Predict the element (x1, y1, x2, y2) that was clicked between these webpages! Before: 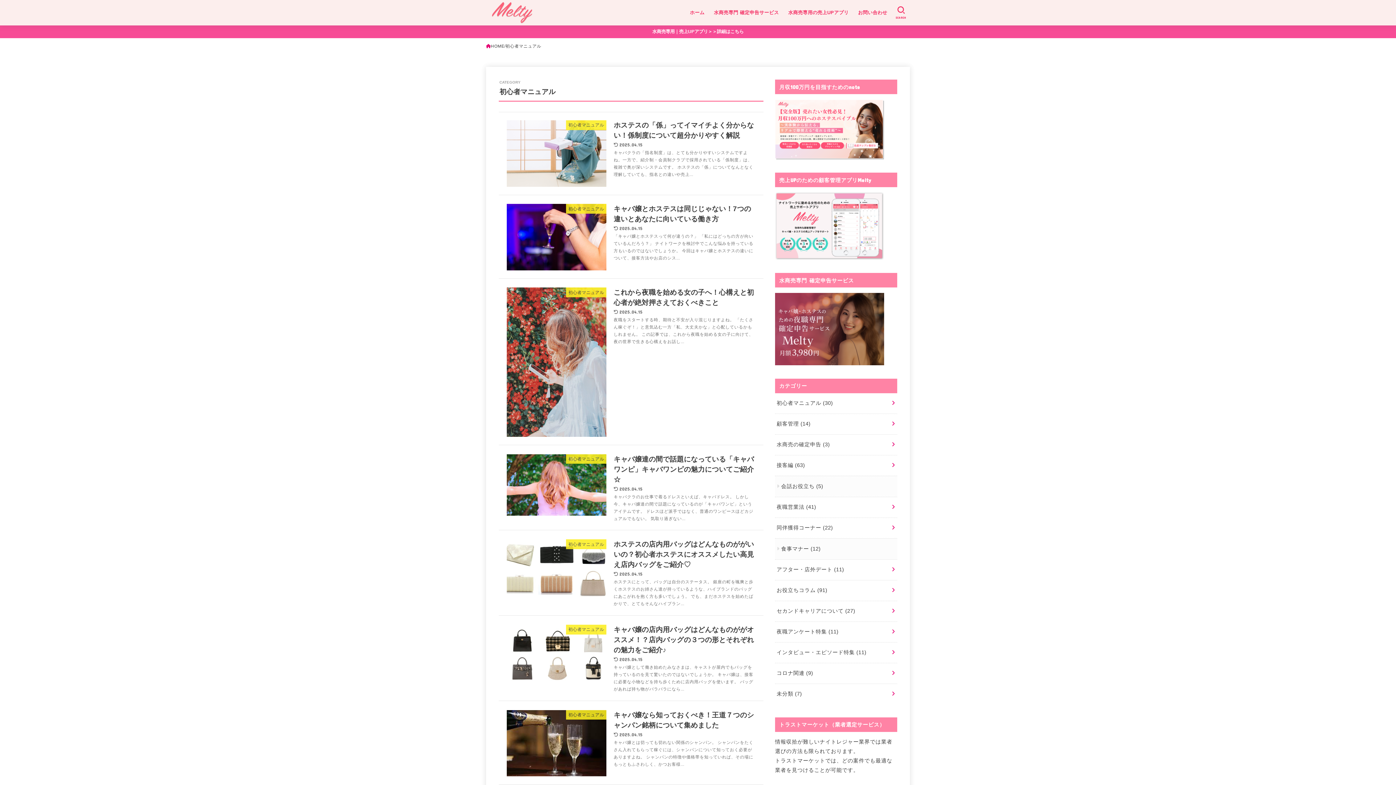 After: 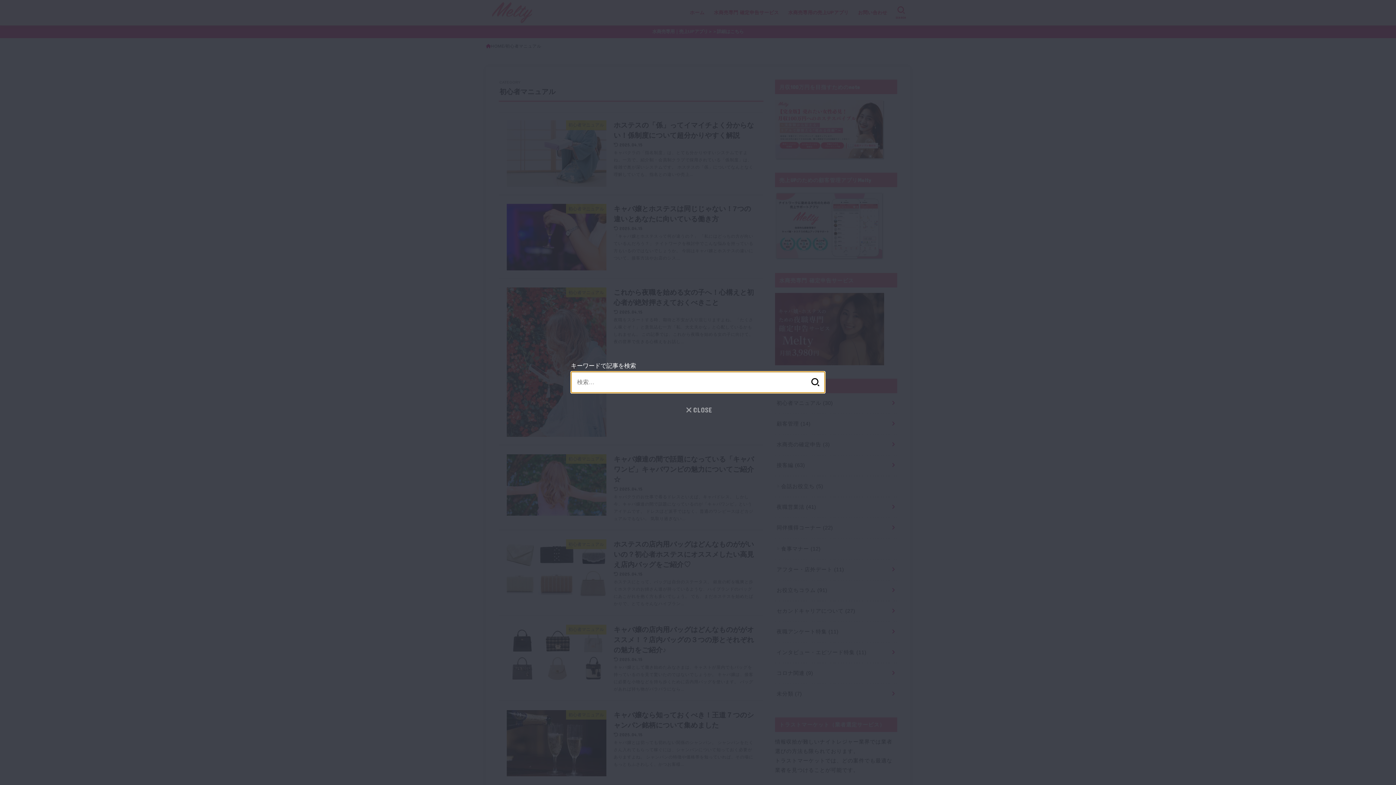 Action: label: SEARCH bbox: (892, 3, 910, 22)